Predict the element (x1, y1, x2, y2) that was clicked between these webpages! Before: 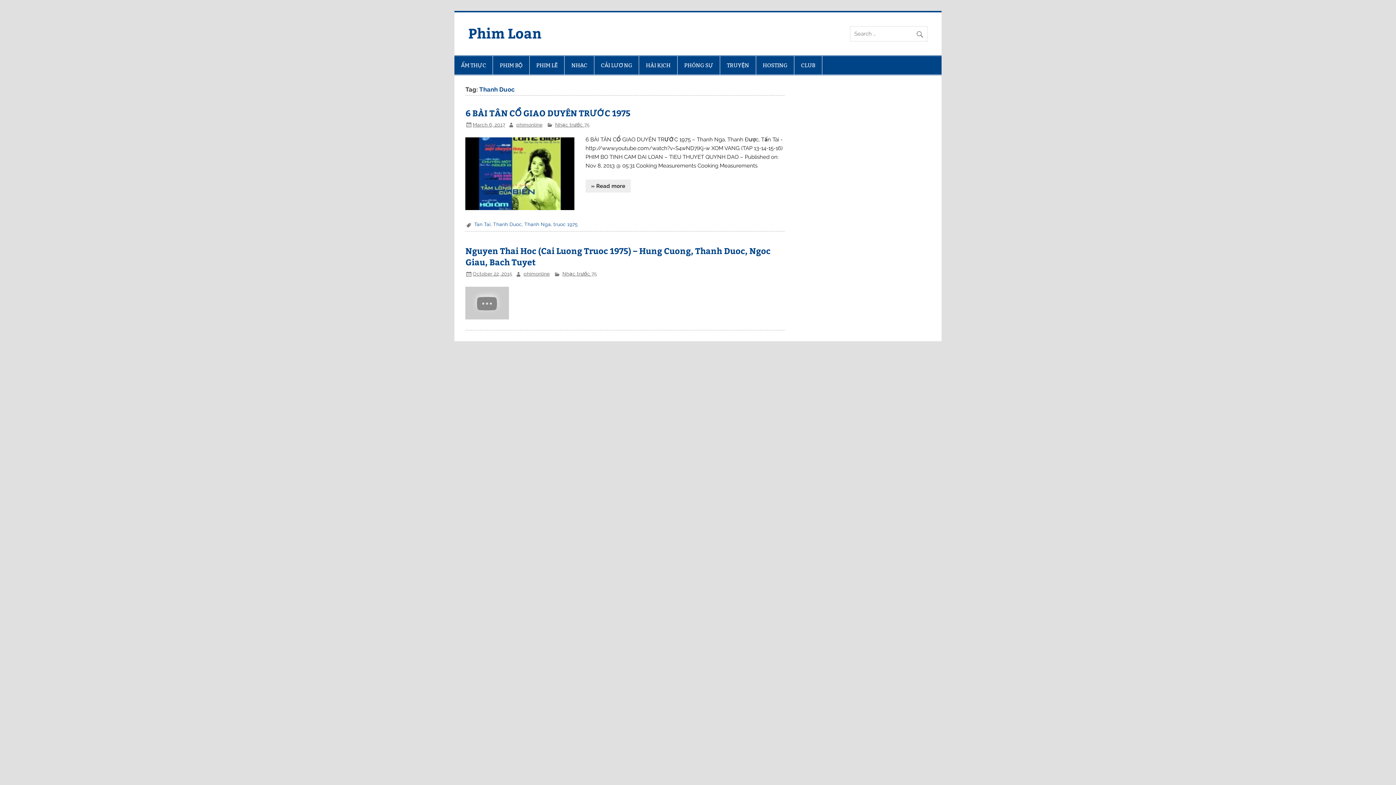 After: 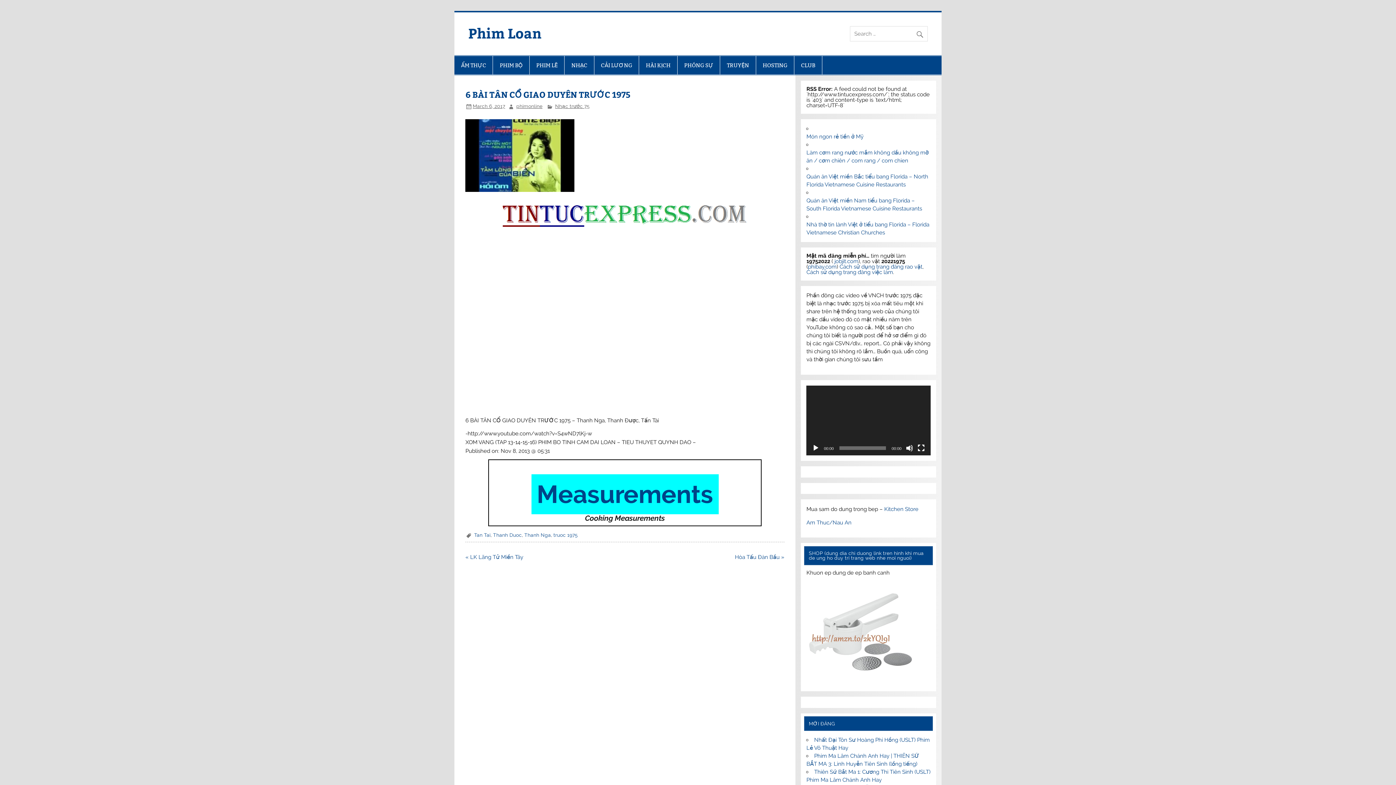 Action: bbox: (465, 107, 630, 118) label: 6 BÀI TÂN CỔ GIAO DUYÊN TRƯỚC 1975